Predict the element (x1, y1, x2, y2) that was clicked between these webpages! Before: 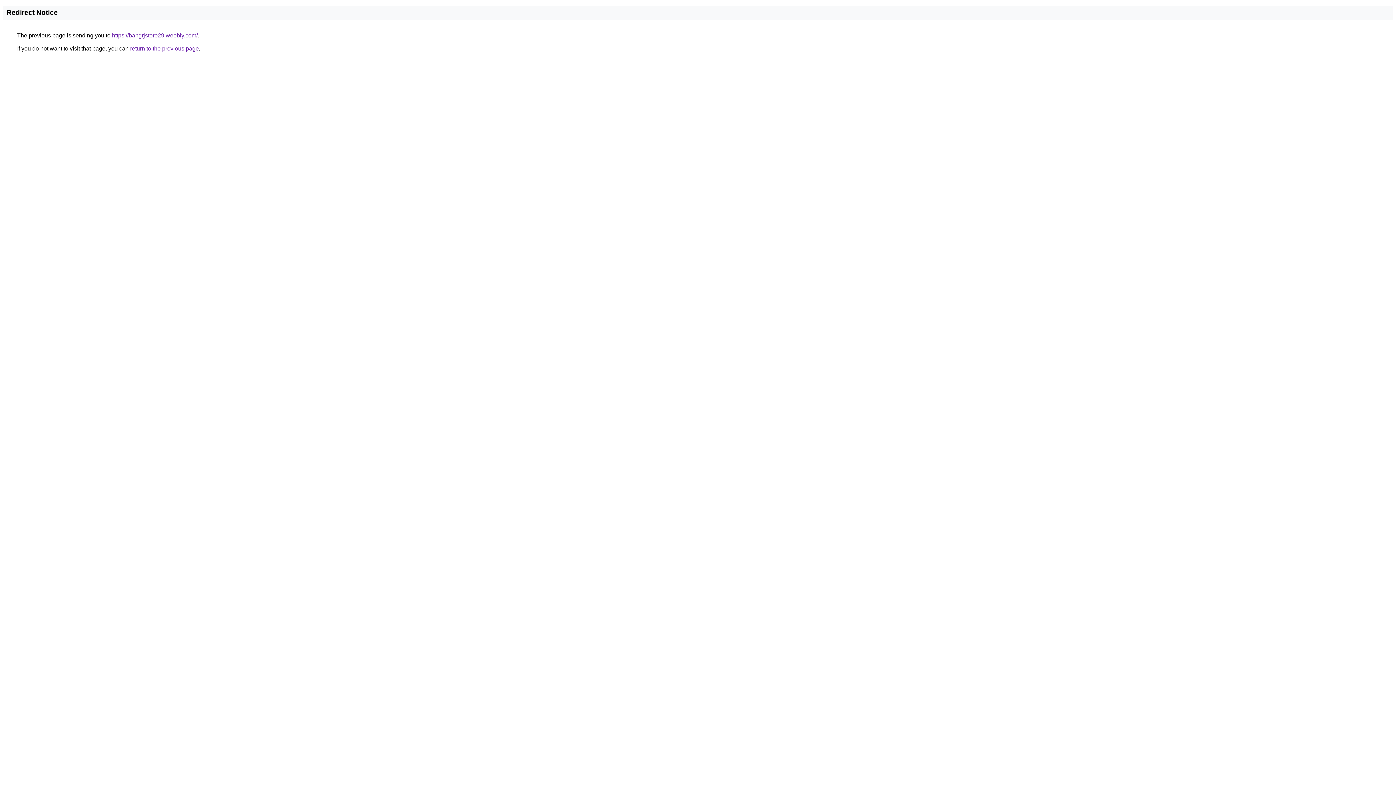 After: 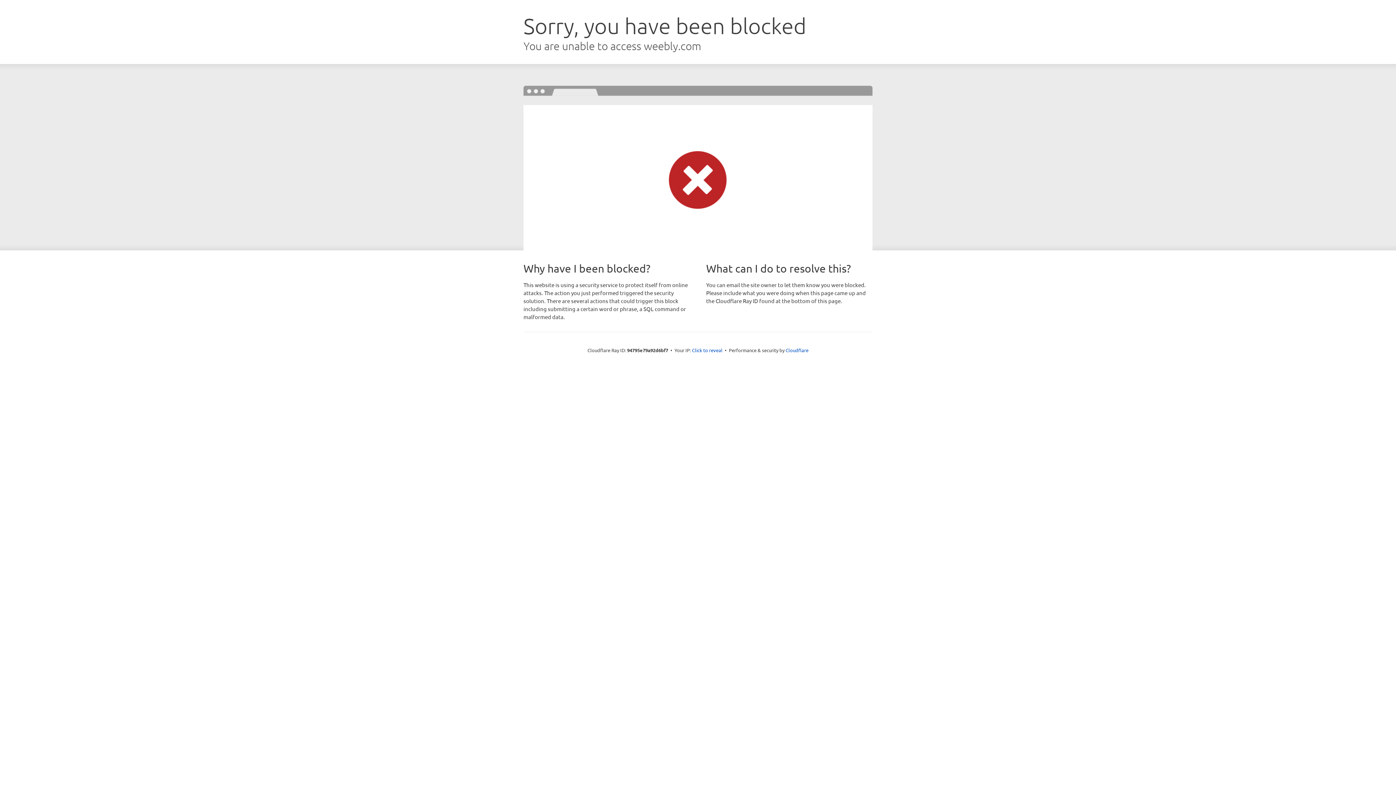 Action: bbox: (112, 32, 197, 38) label: https://bangrjstore29.weebly.com/